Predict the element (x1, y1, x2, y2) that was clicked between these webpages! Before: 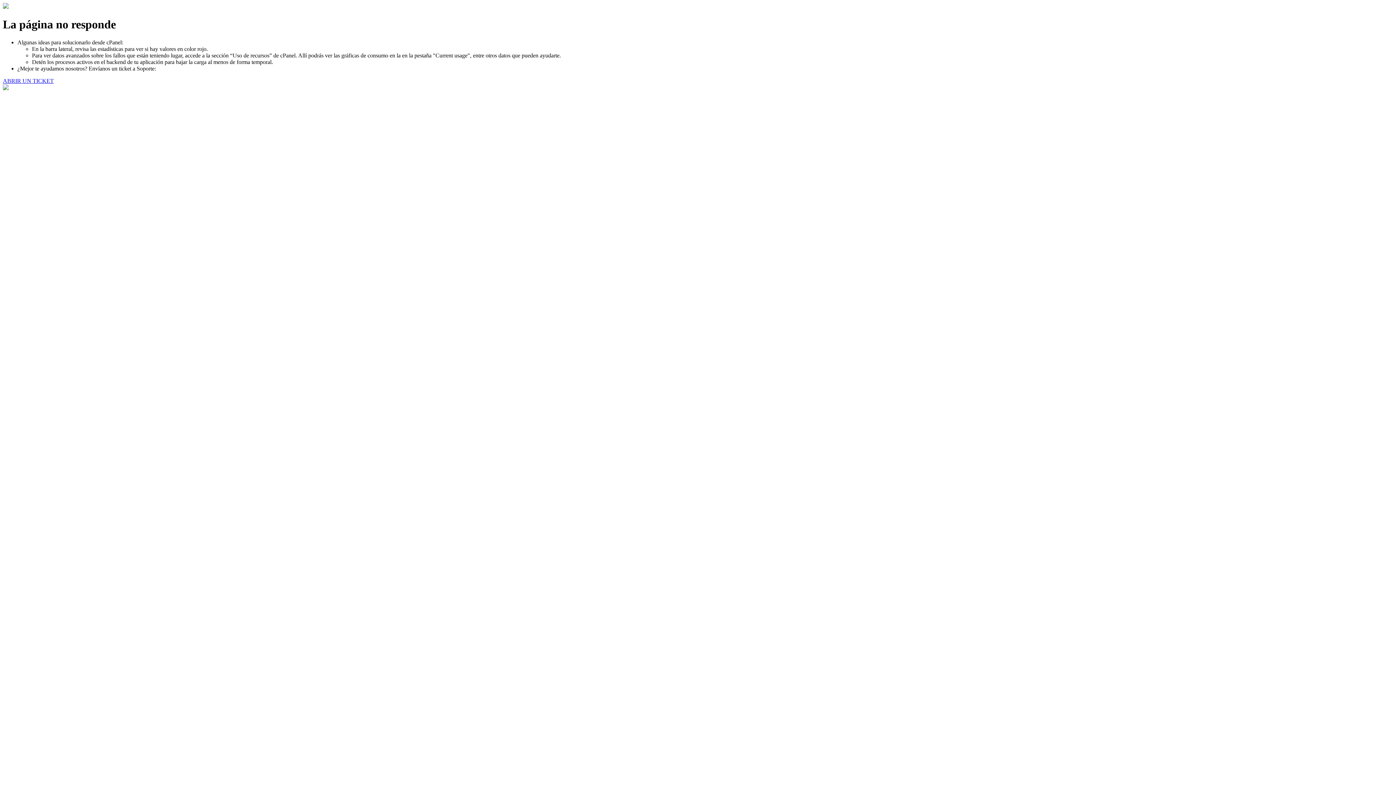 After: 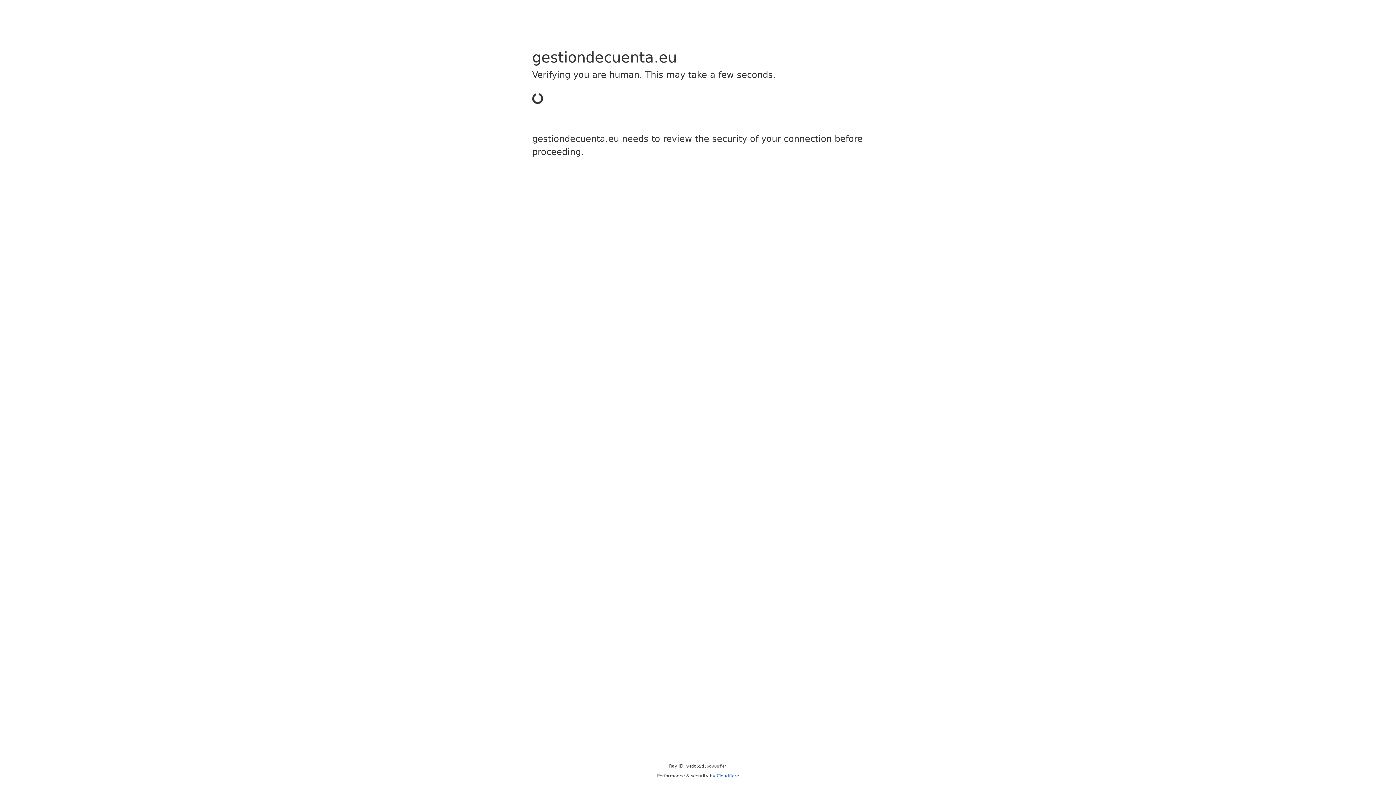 Action: bbox: (2, 77, 53, 83) label: ABRIR UN TICKET